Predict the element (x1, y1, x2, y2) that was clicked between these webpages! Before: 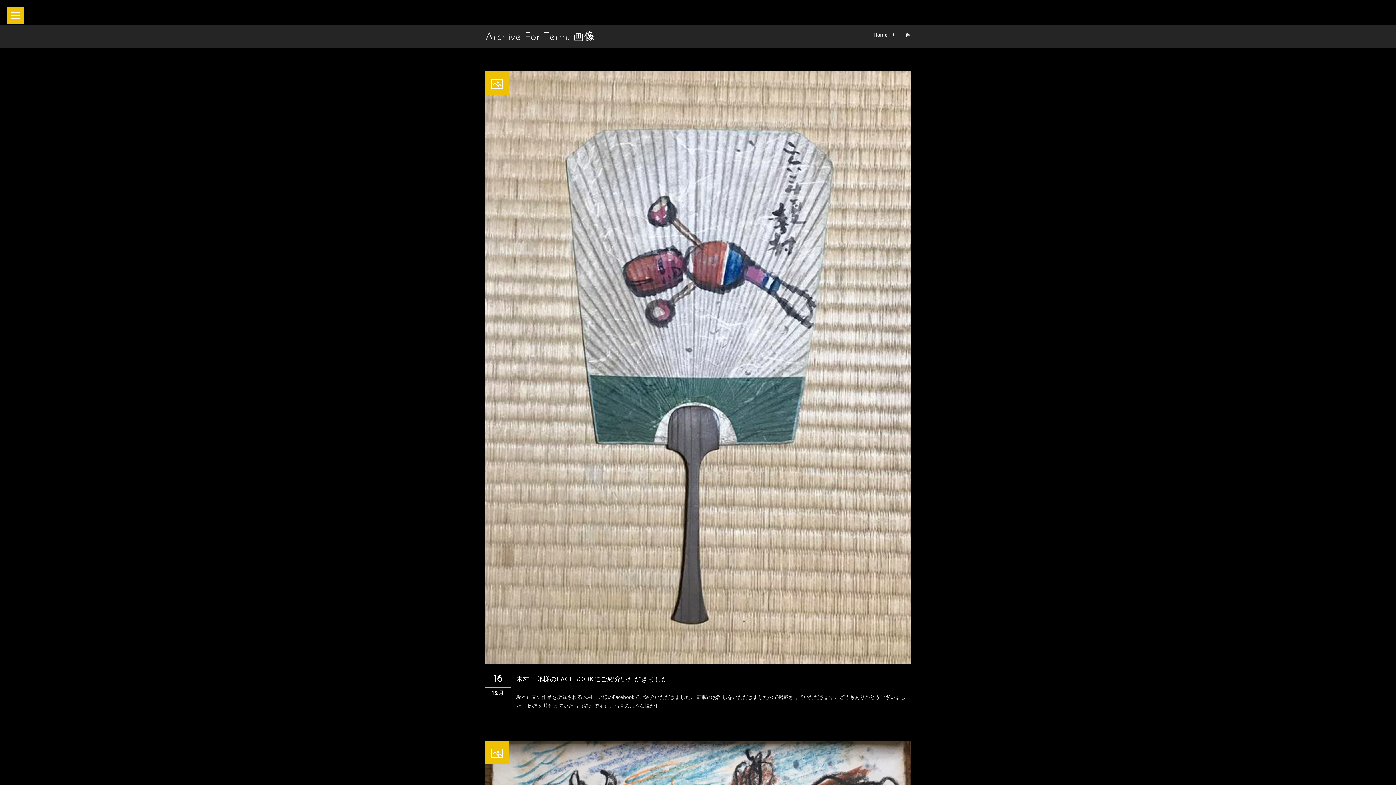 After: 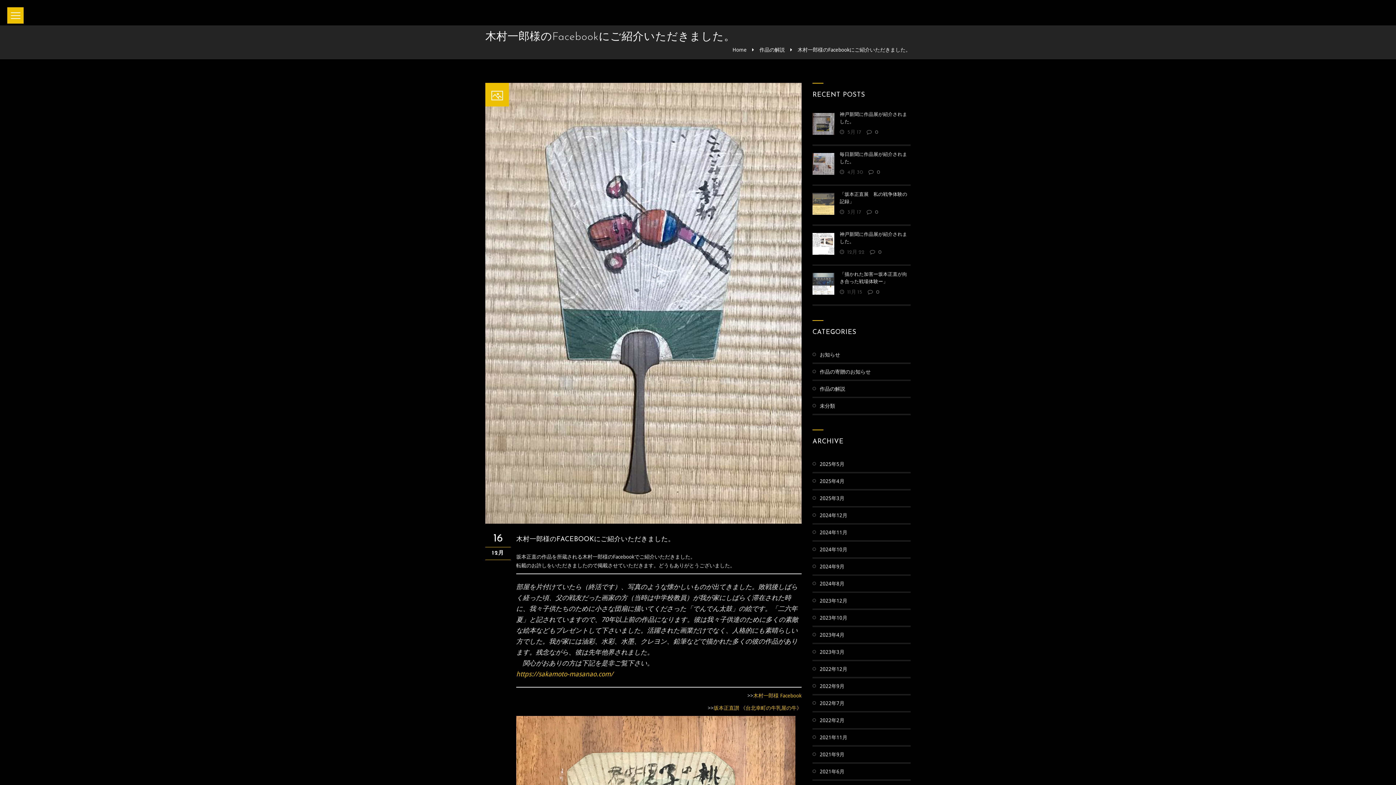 Action: label: 木村一郎様のFACEBOOKにご紹介いただきました。 bbox: (516, 676, 674, 683)